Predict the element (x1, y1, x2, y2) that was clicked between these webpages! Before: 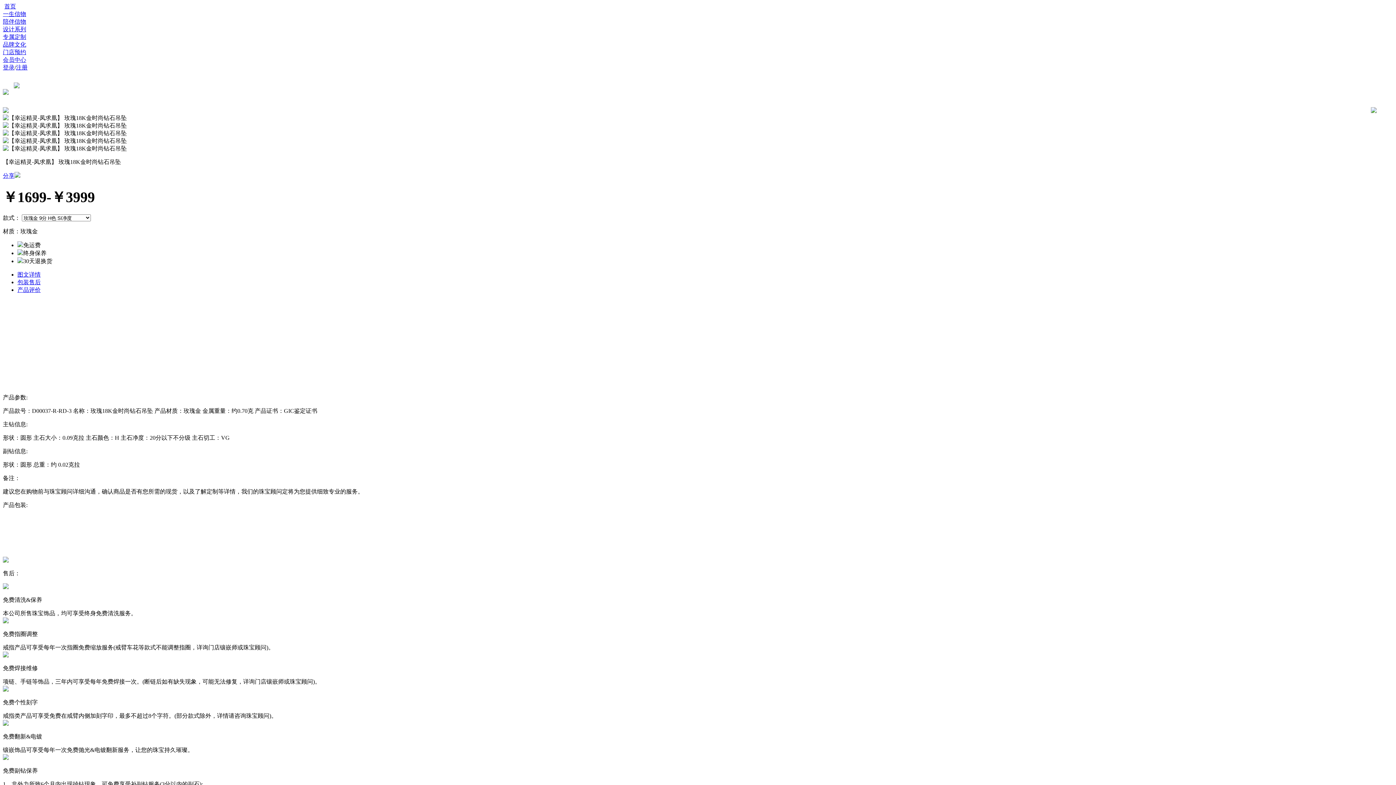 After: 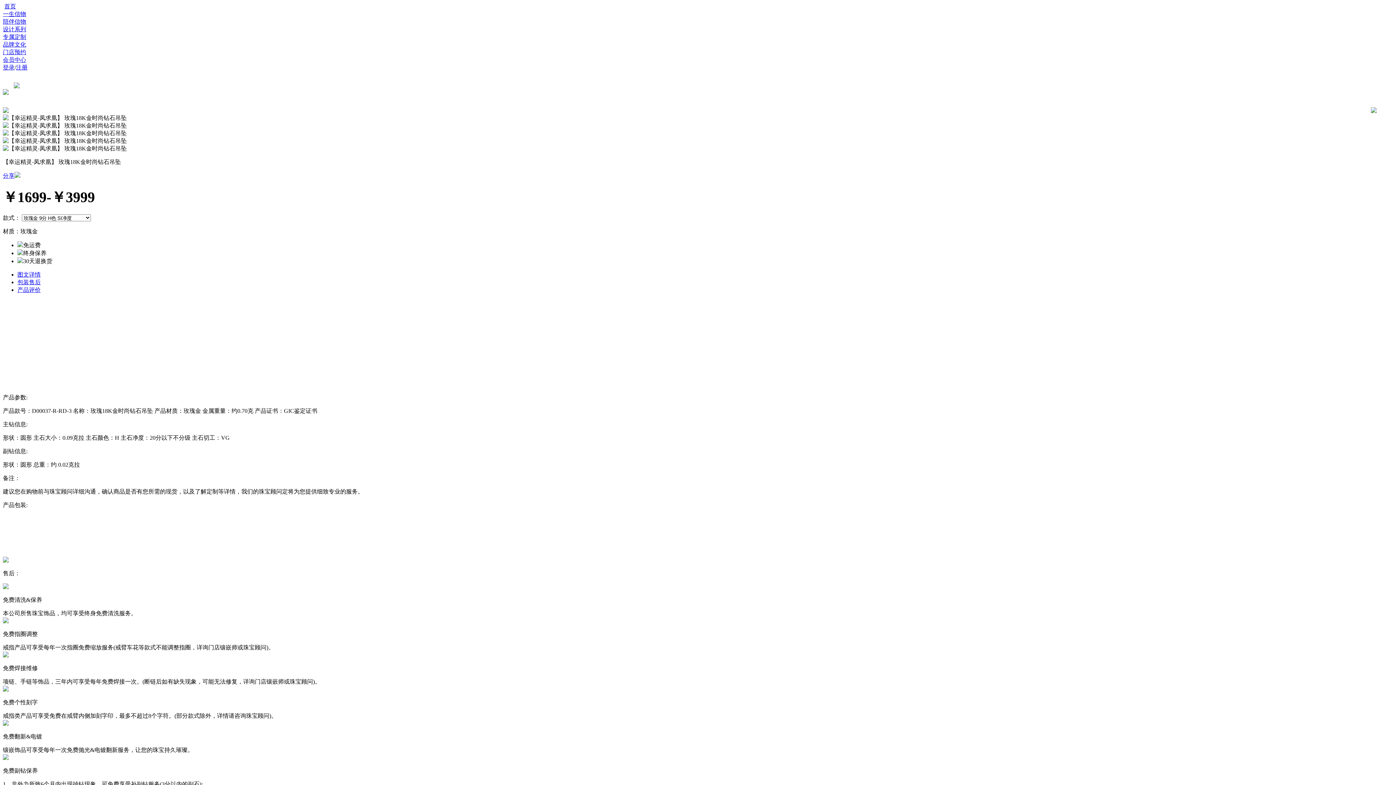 Action: label: 包装售后 bbox: (17, 278, 1393, 286)